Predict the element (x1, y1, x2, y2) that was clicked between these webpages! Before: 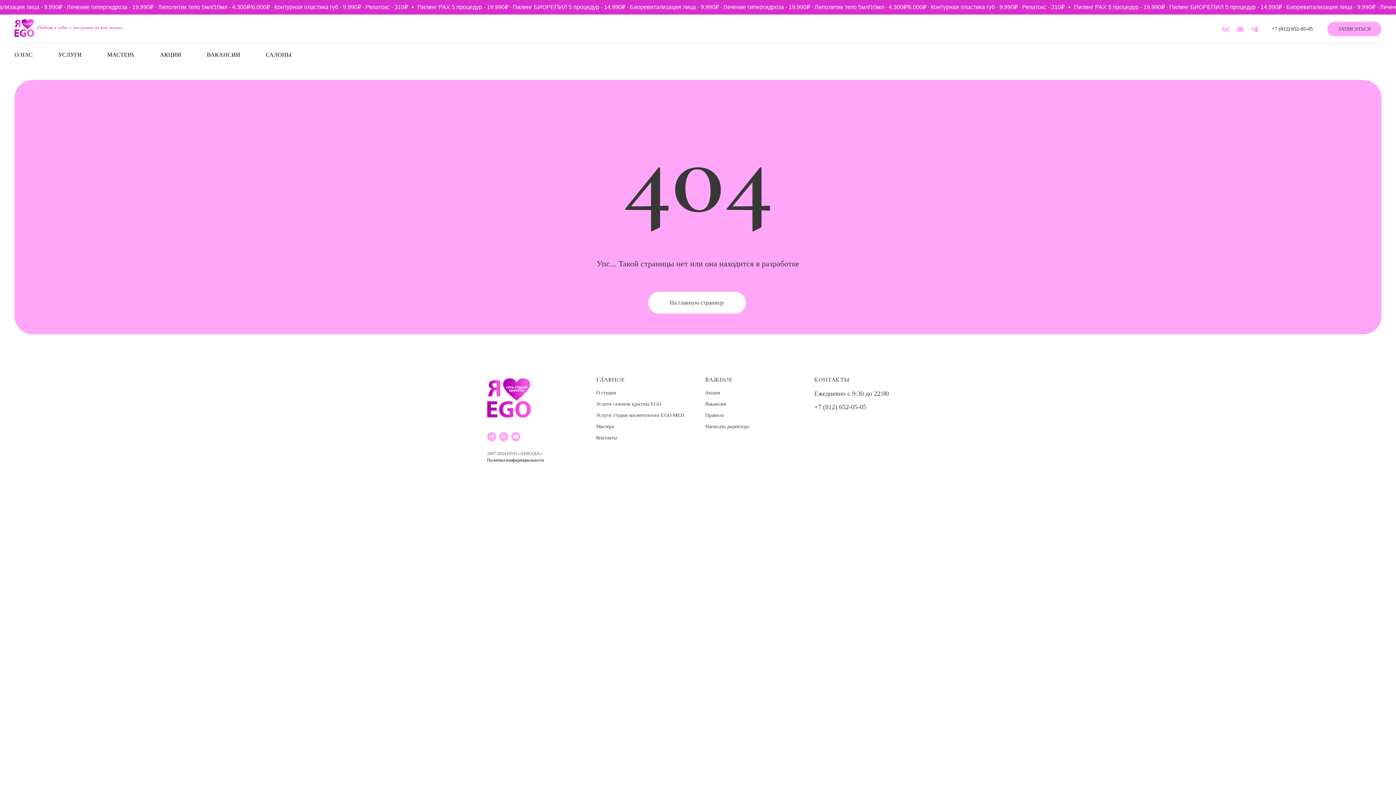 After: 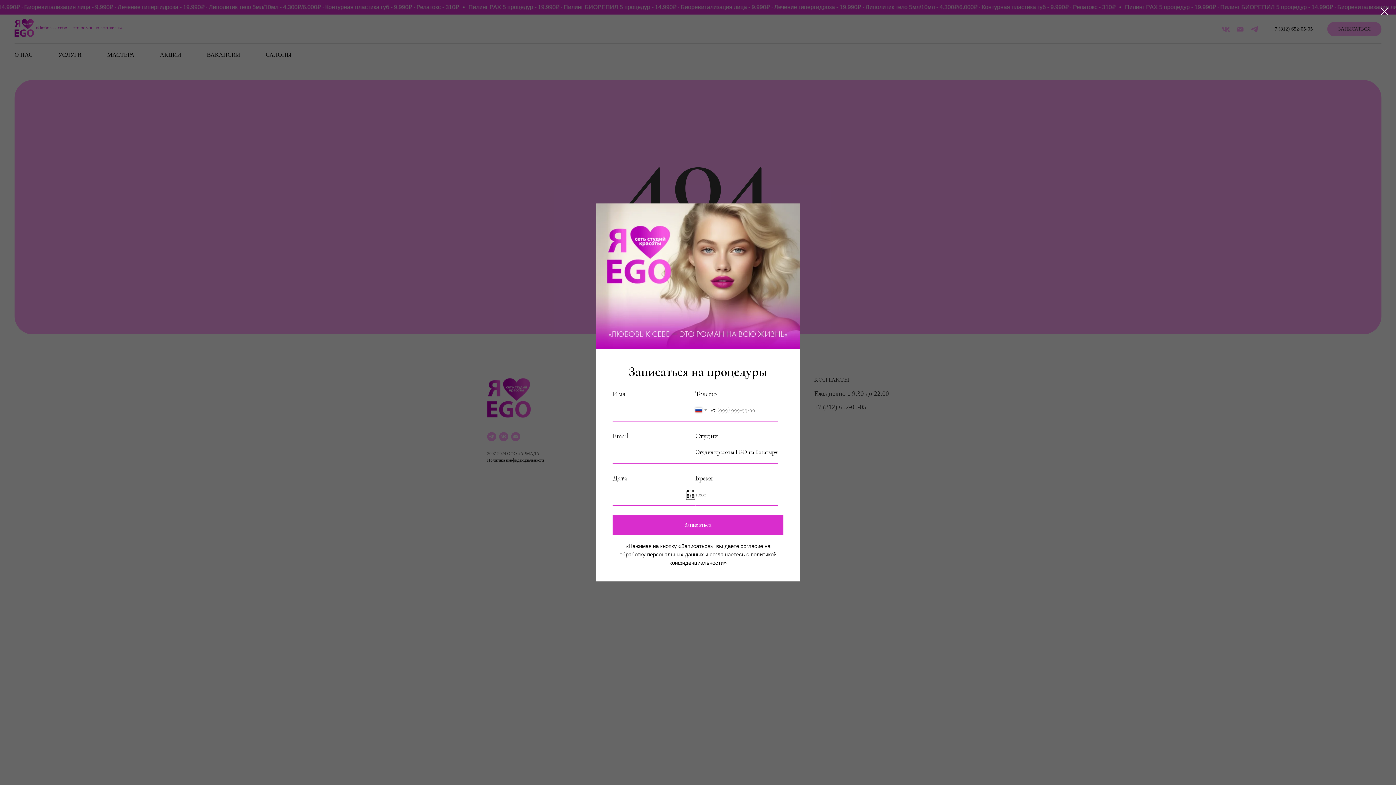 Action: label: ЗАПИСАТЬСЯ bbox: (1327, 21, 1381, 36)